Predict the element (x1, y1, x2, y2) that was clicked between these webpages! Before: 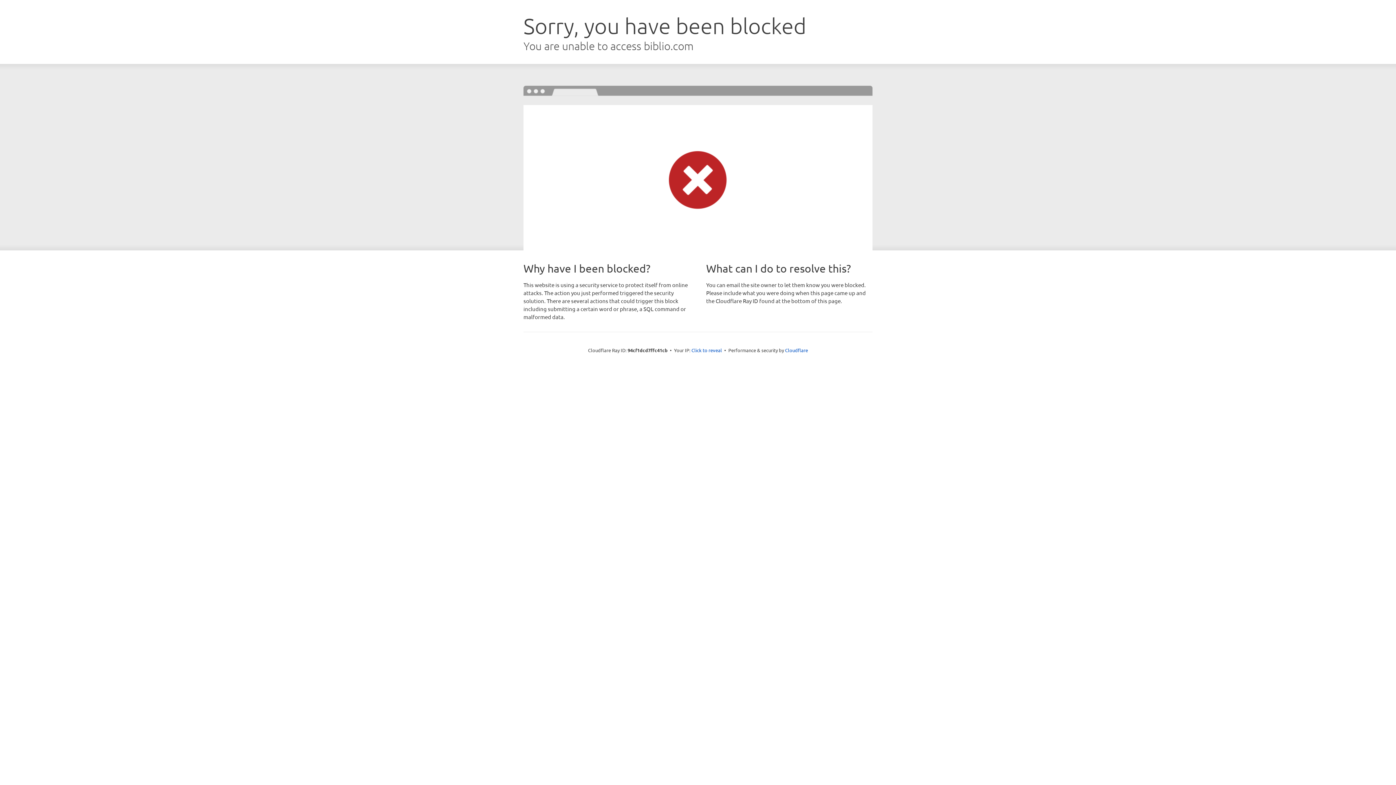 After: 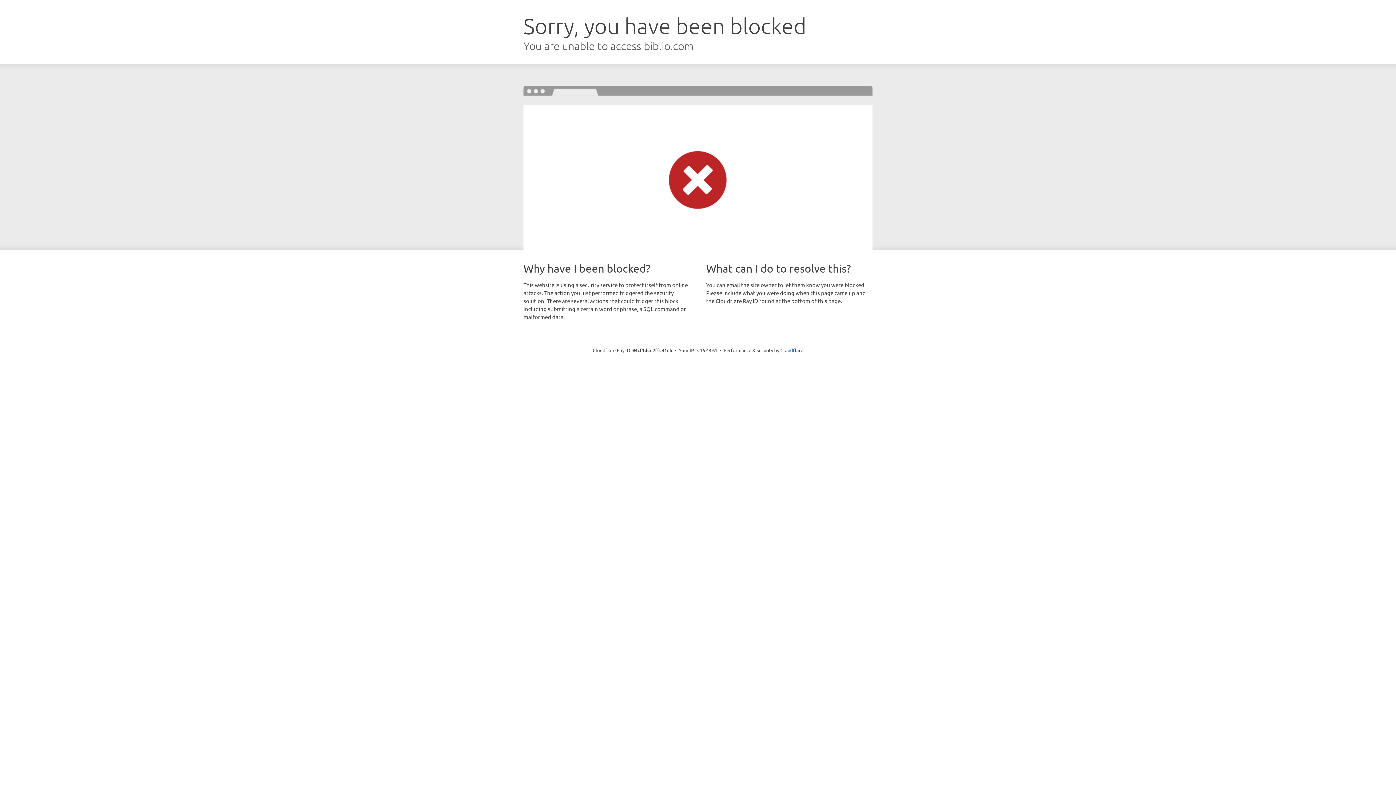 Action: label: Click to reveal bbox: (691, 346, 722, 353)